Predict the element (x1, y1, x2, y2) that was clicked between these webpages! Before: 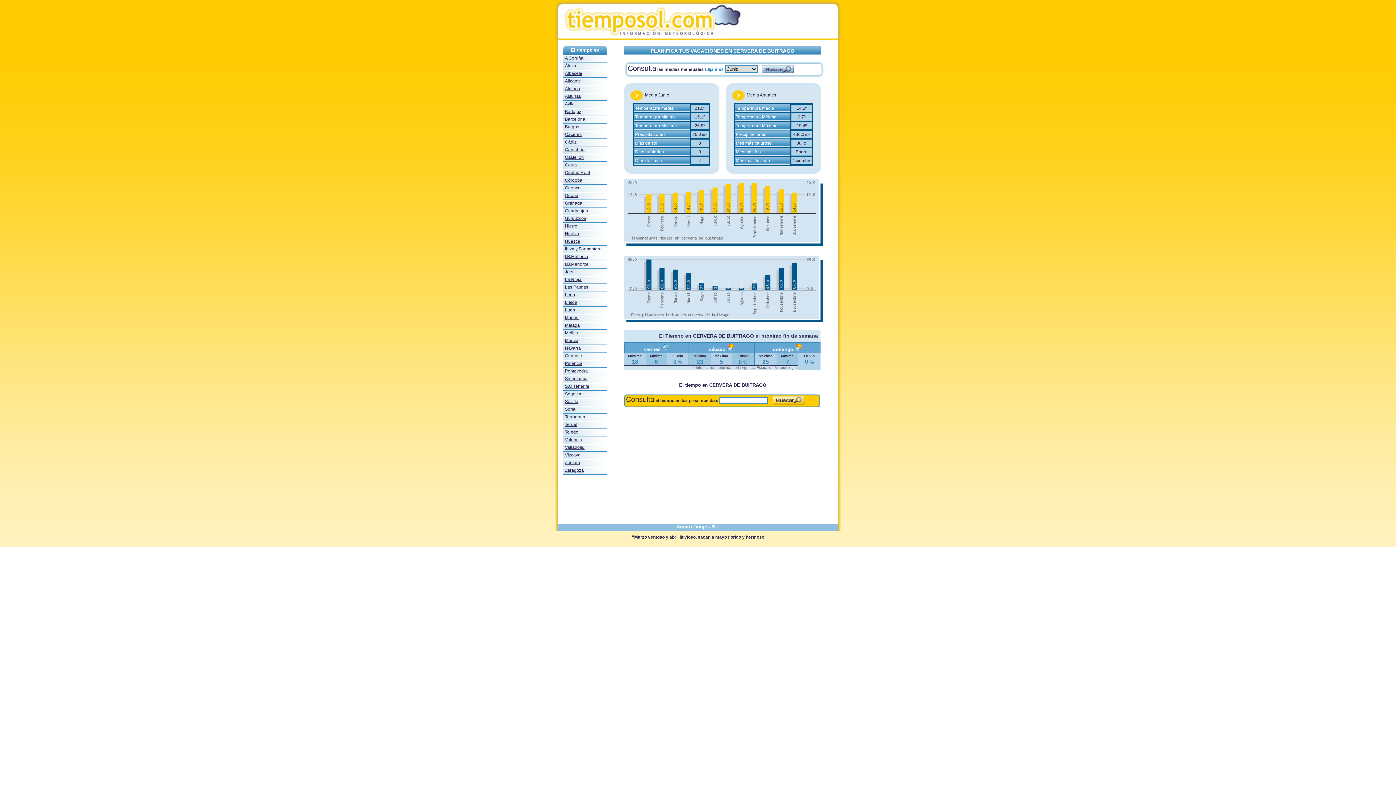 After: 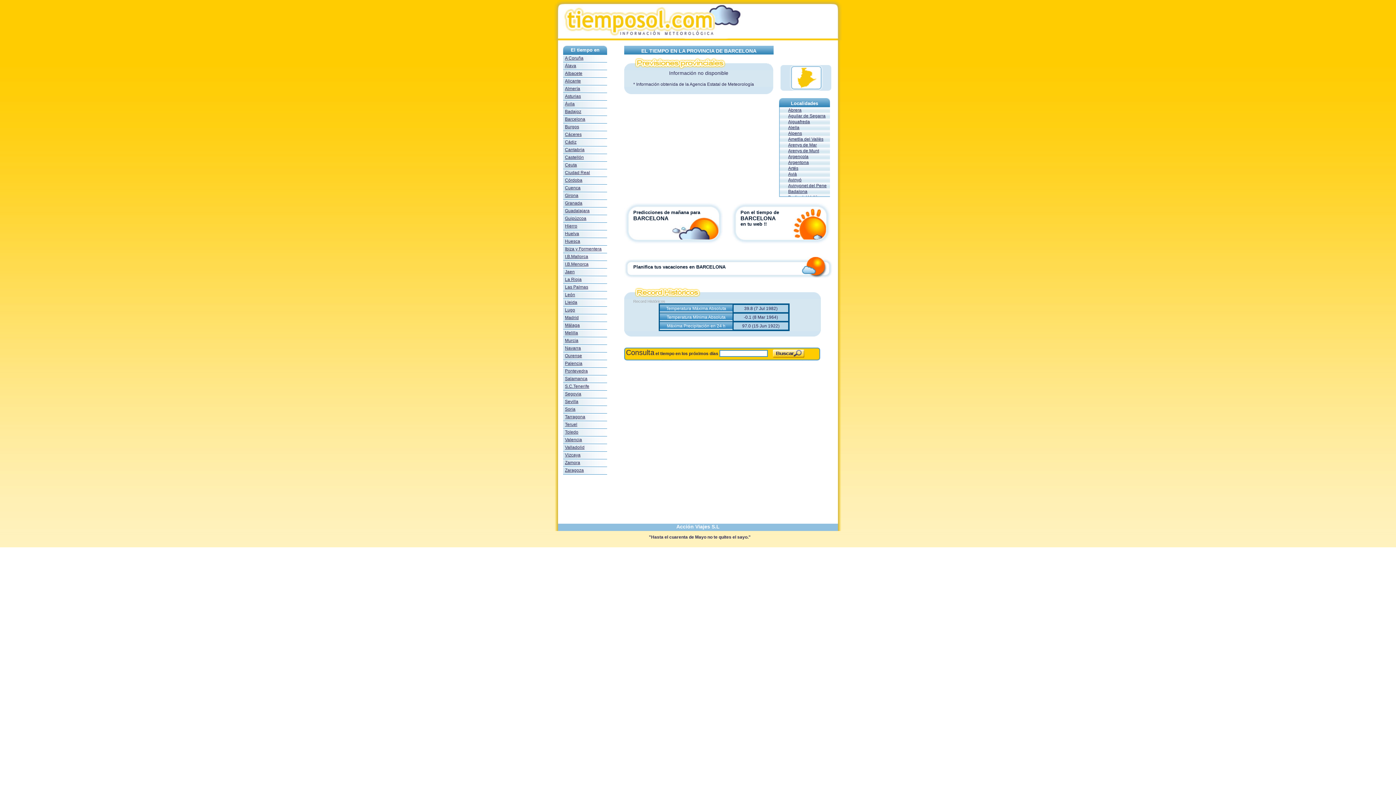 Action: label: Barcelona bbox: (565, 116, 585, 121)